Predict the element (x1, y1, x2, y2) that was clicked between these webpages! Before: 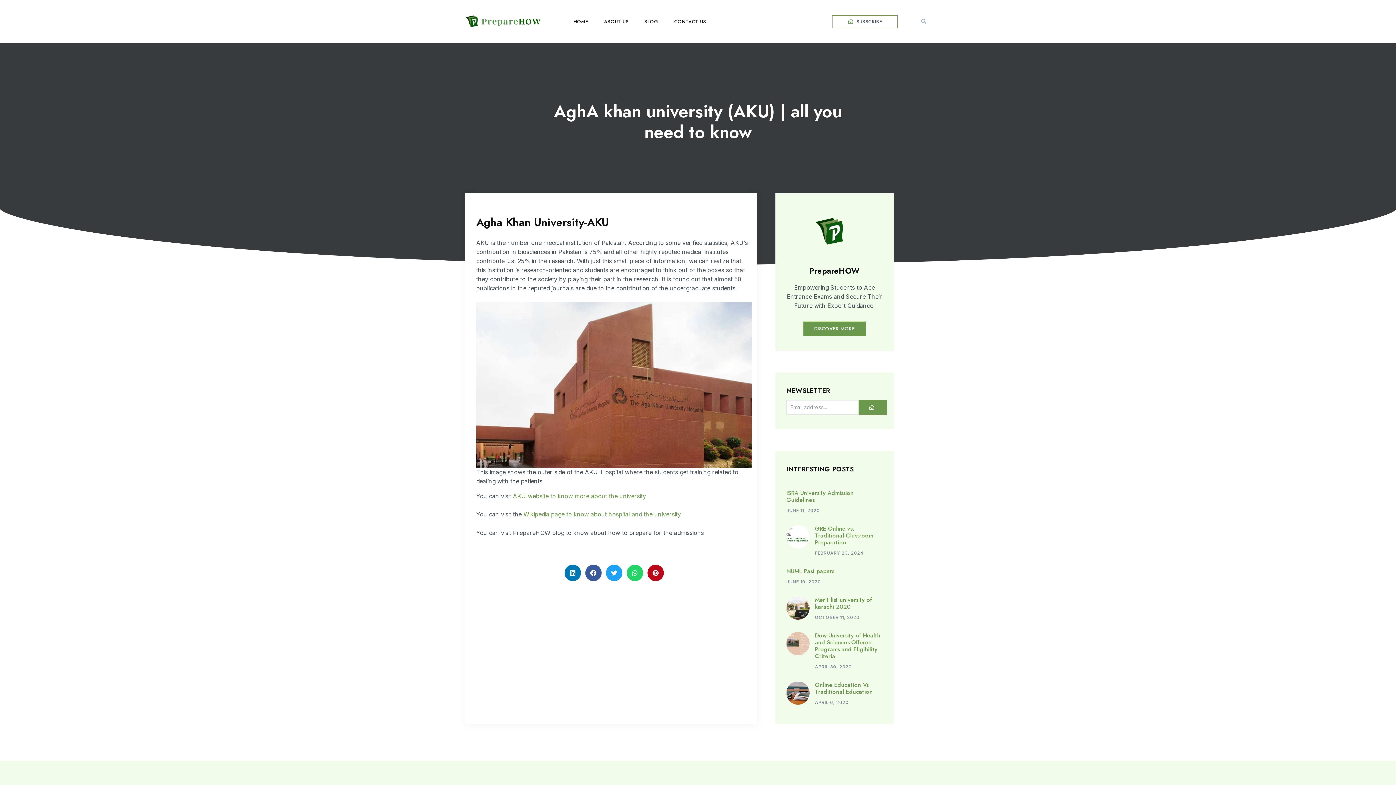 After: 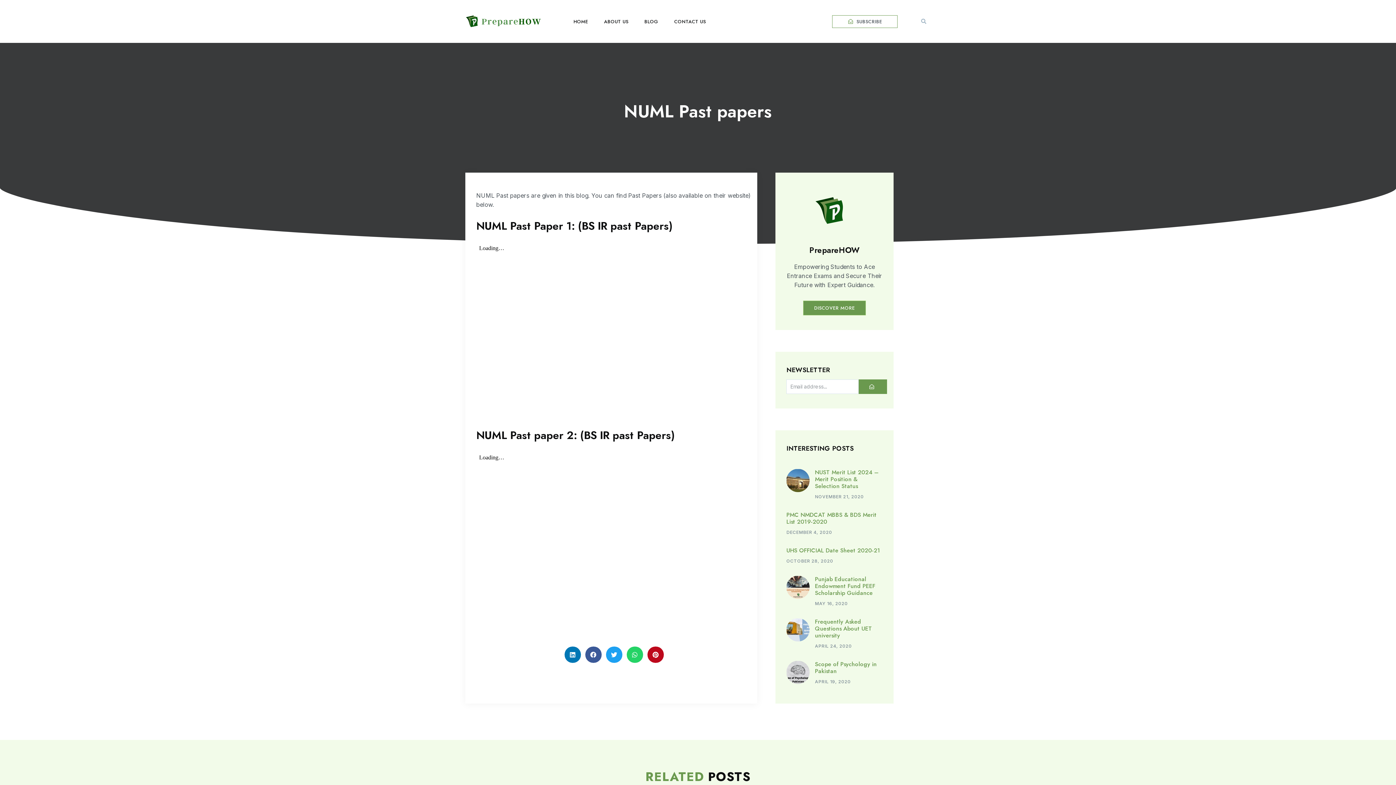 Action: label: NUML Past papers bbox: (786, 567, 834, 575)